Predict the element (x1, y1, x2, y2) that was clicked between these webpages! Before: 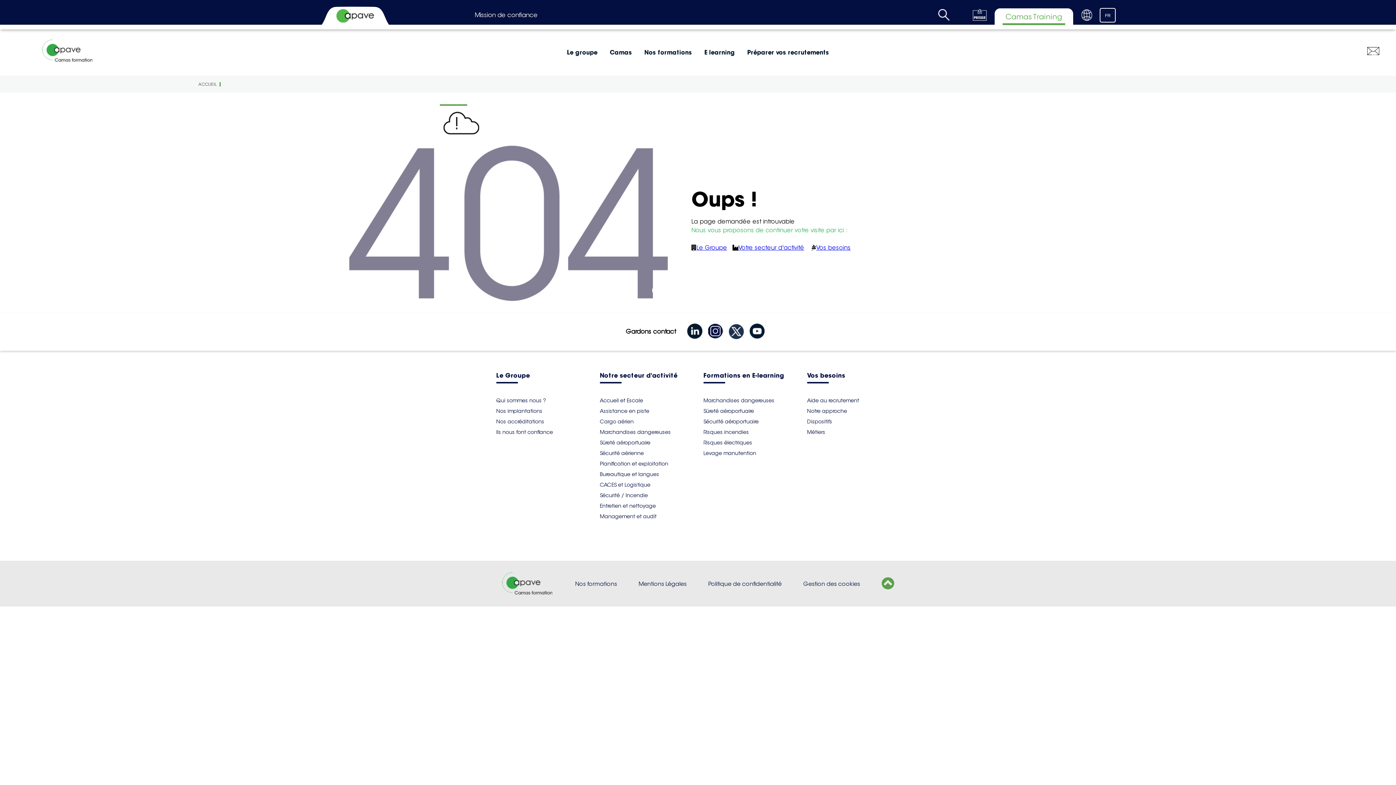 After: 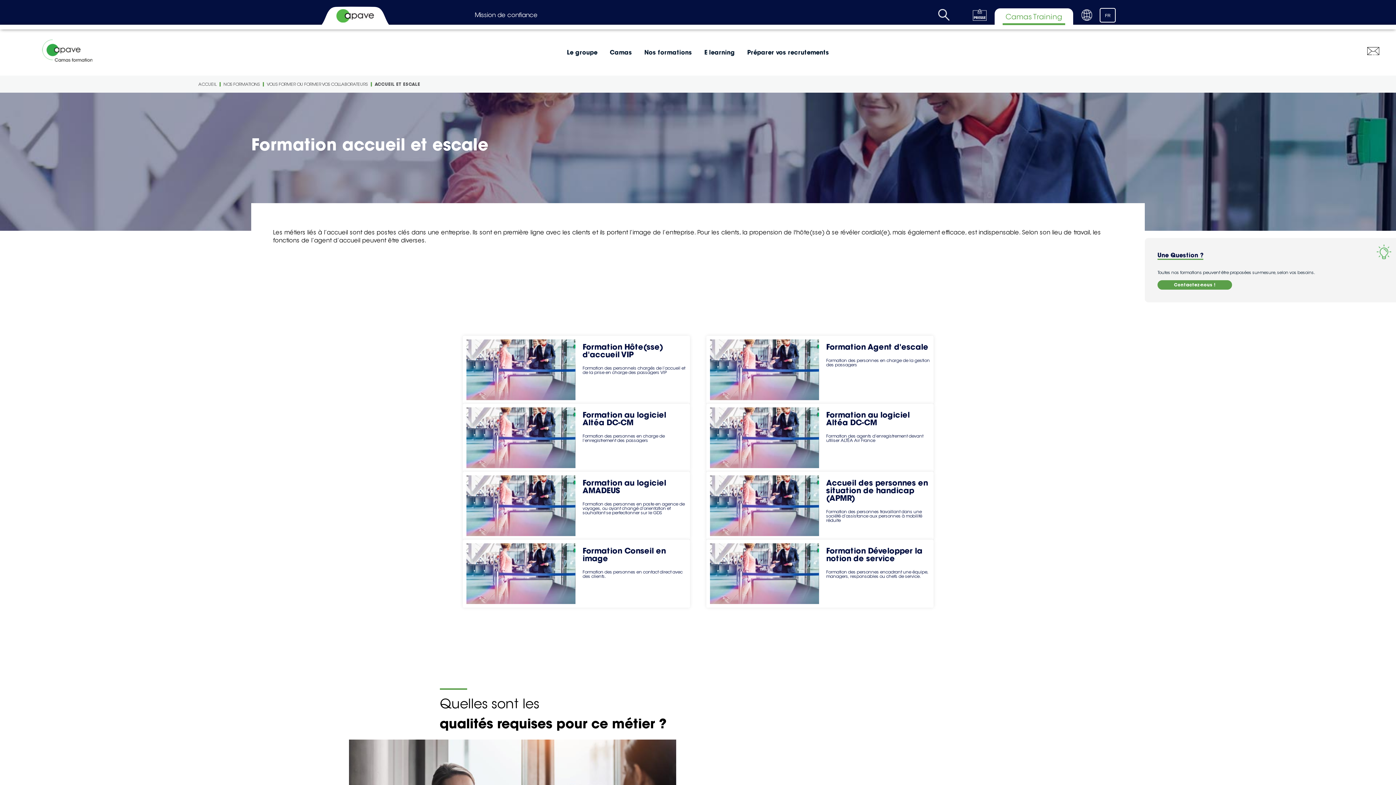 Action: label: Accueil et Escale bbox: (600, 397, 643, 404)